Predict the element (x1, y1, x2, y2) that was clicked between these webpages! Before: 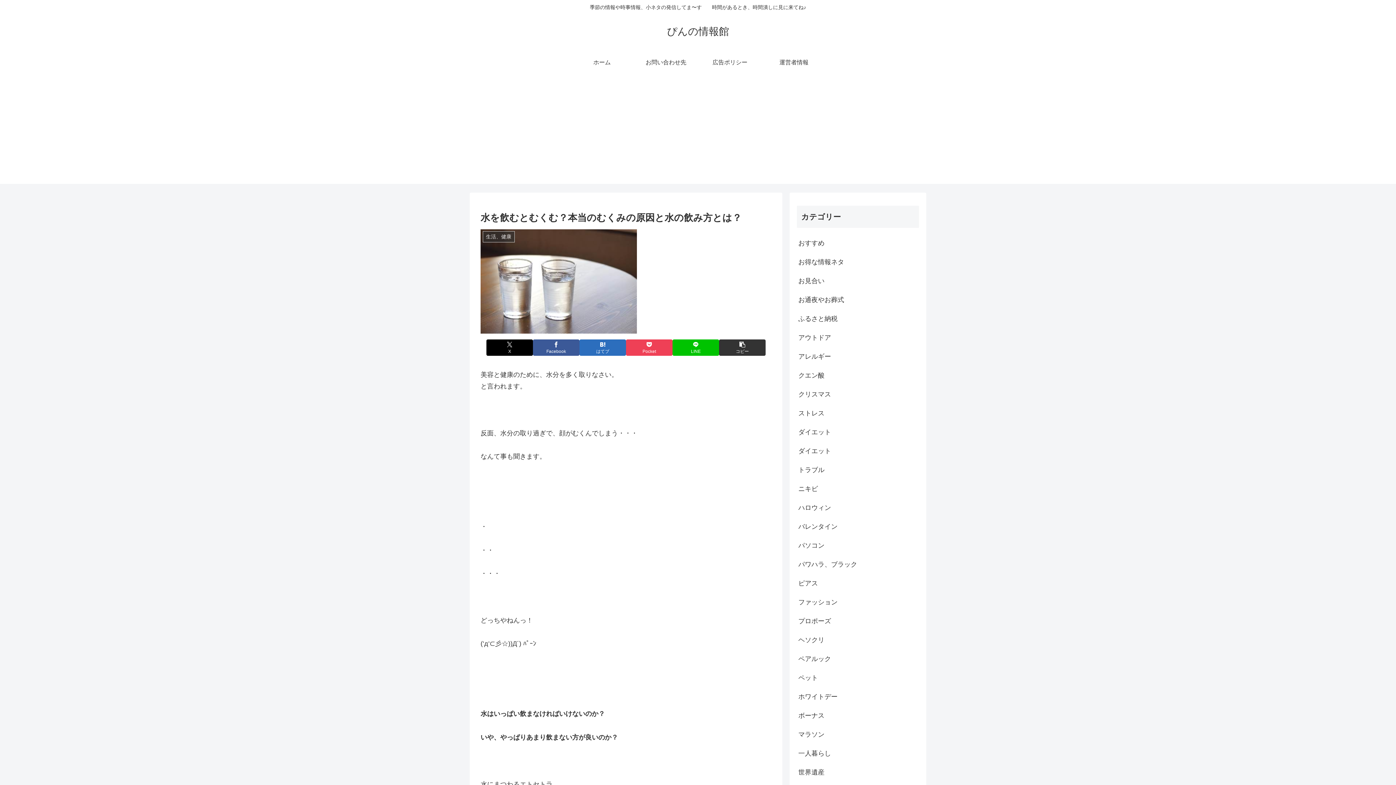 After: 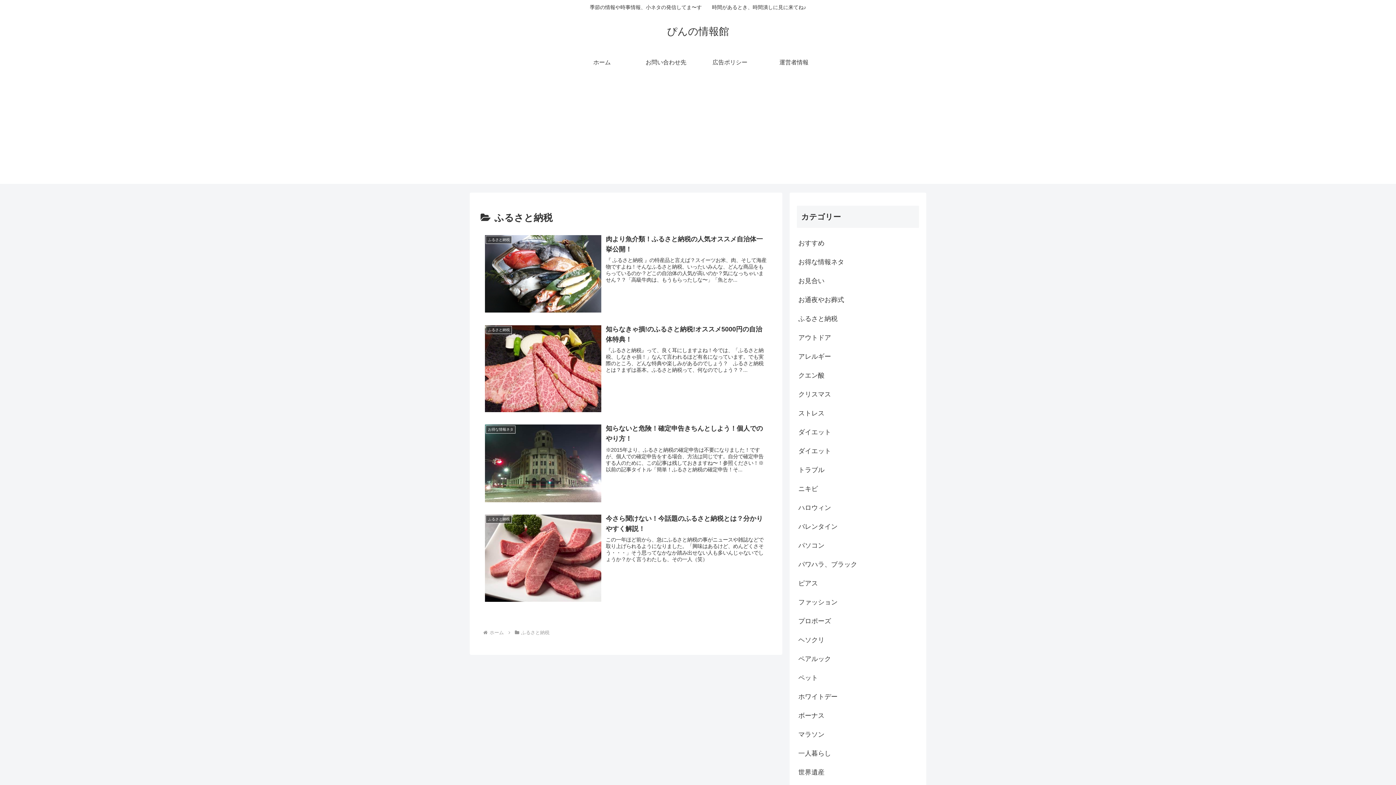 Action: label: ふるさと納税 bbox: (797, 309, 919, 328)